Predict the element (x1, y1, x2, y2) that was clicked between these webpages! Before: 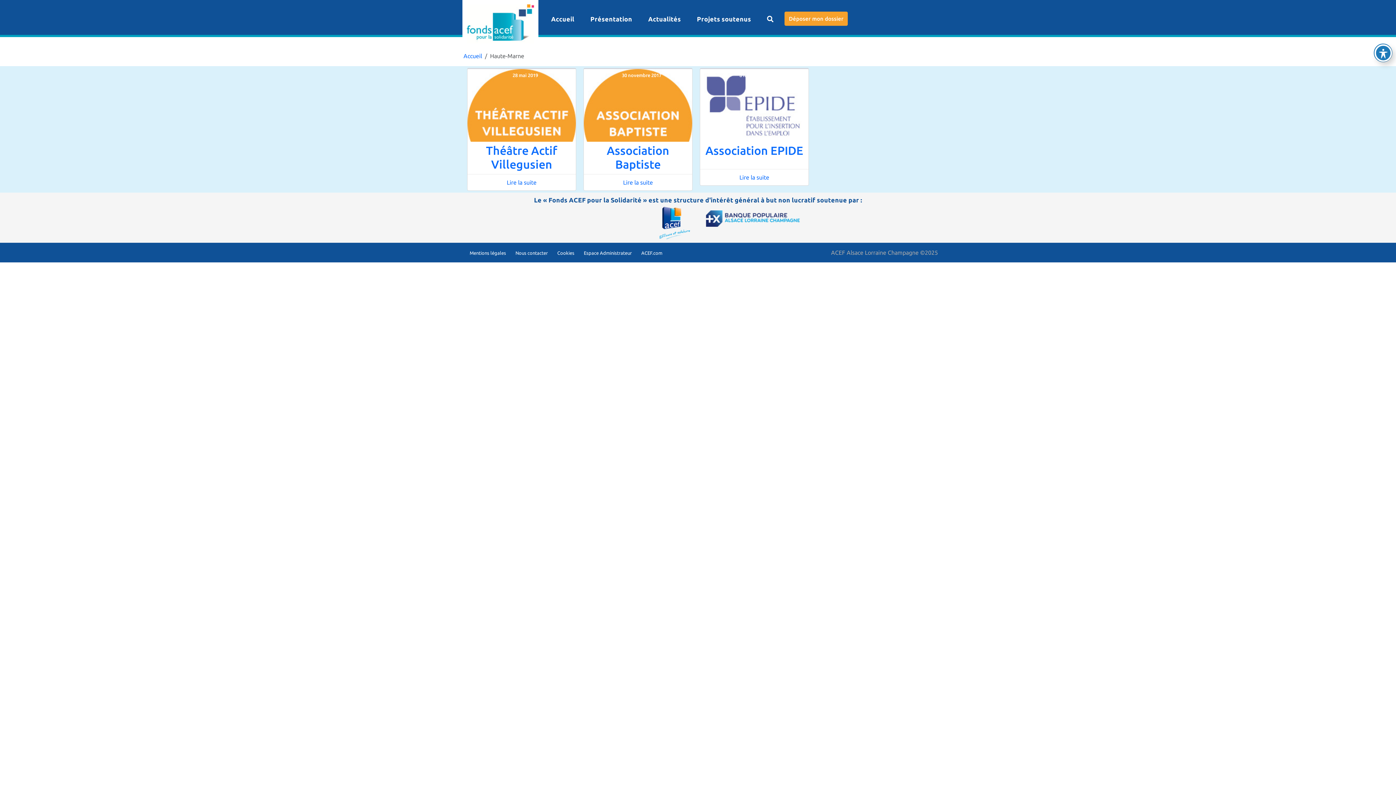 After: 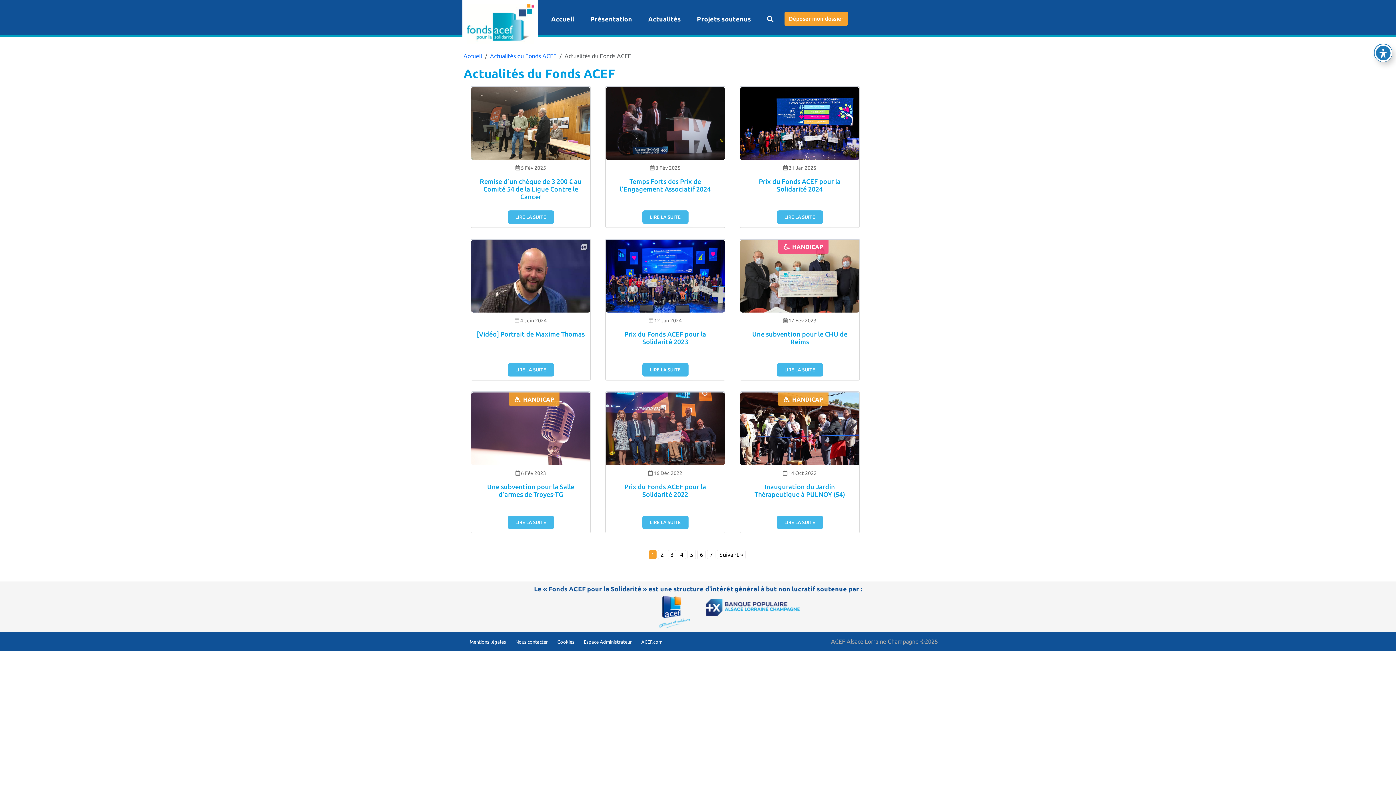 Action: label:  Actualités bbox: (646, 15, 681, 22)